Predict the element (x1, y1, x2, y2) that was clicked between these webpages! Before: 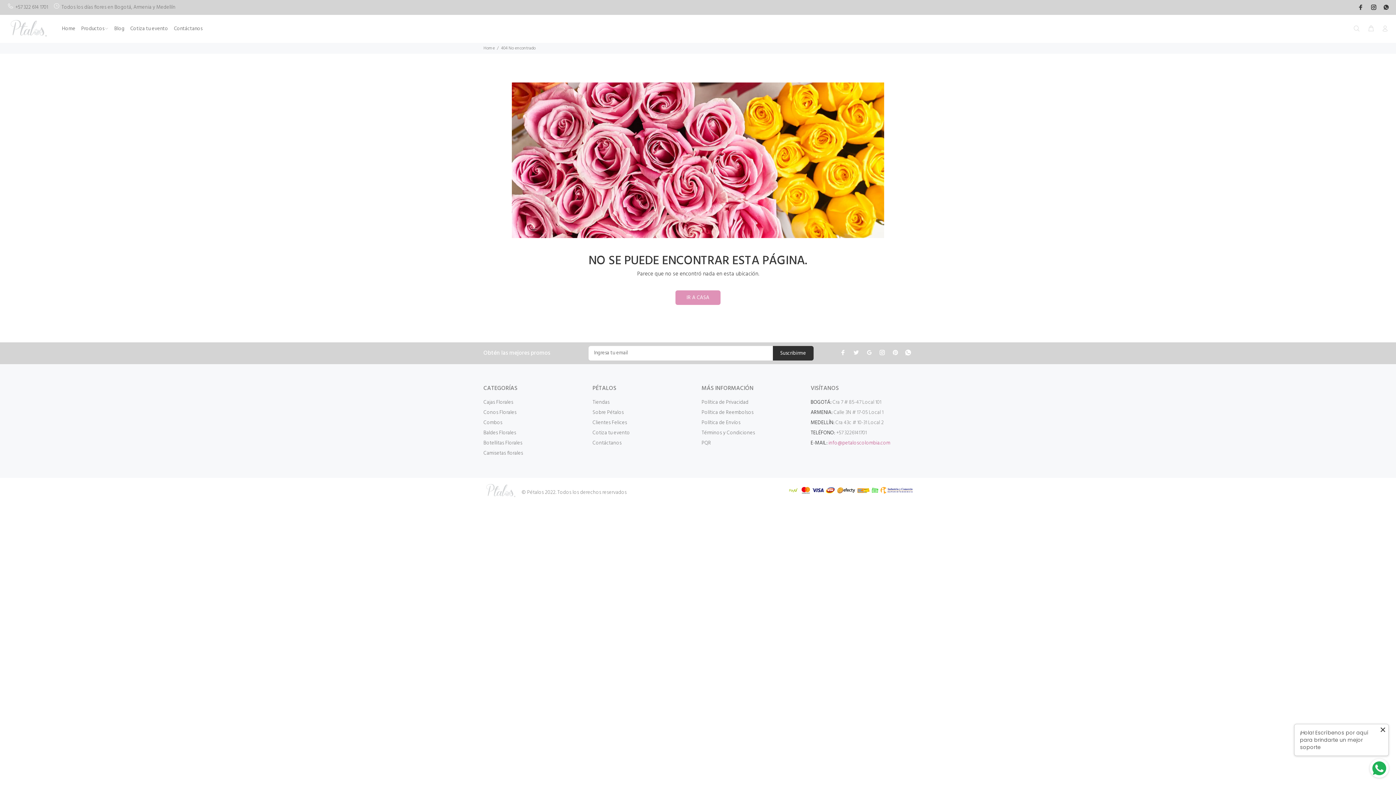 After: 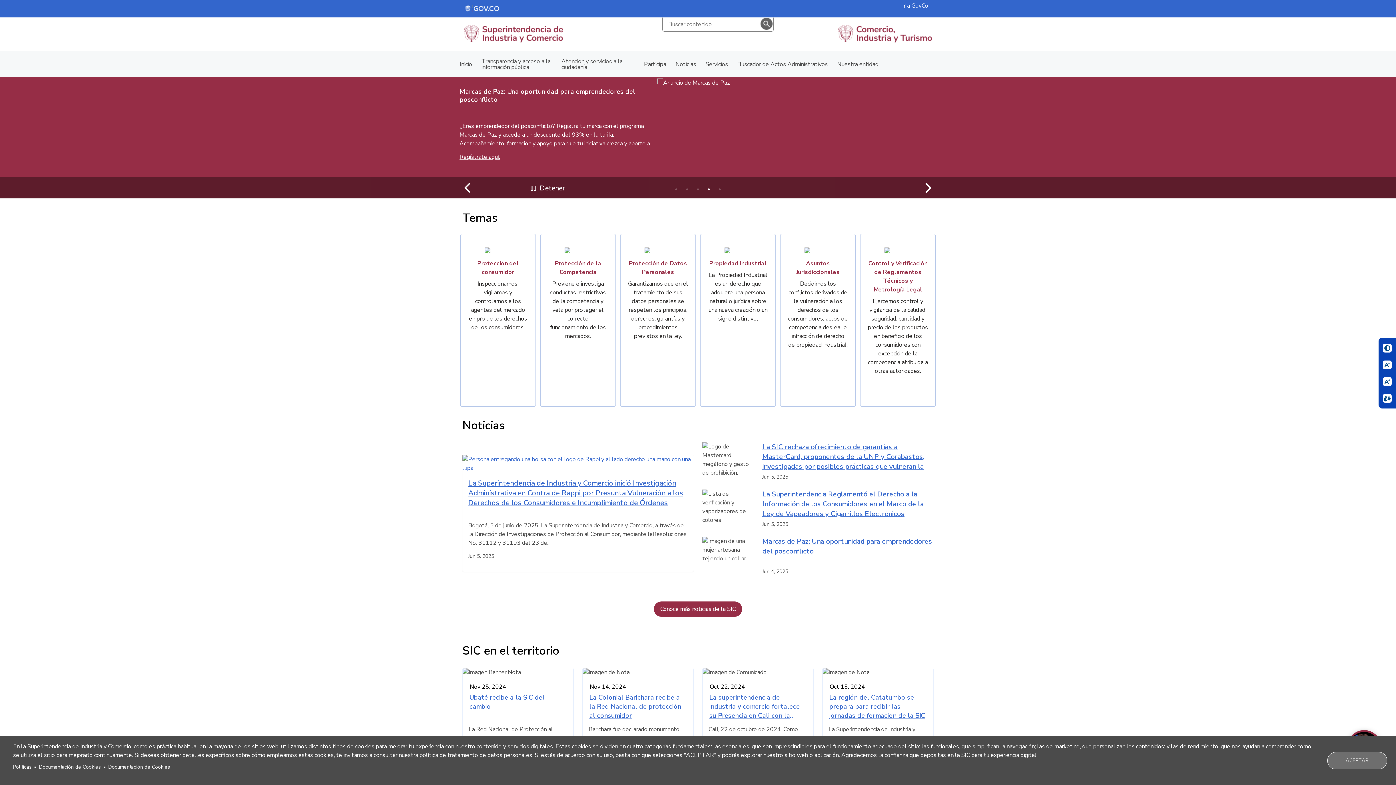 Action: bbox: (880, 486, 912, 494)